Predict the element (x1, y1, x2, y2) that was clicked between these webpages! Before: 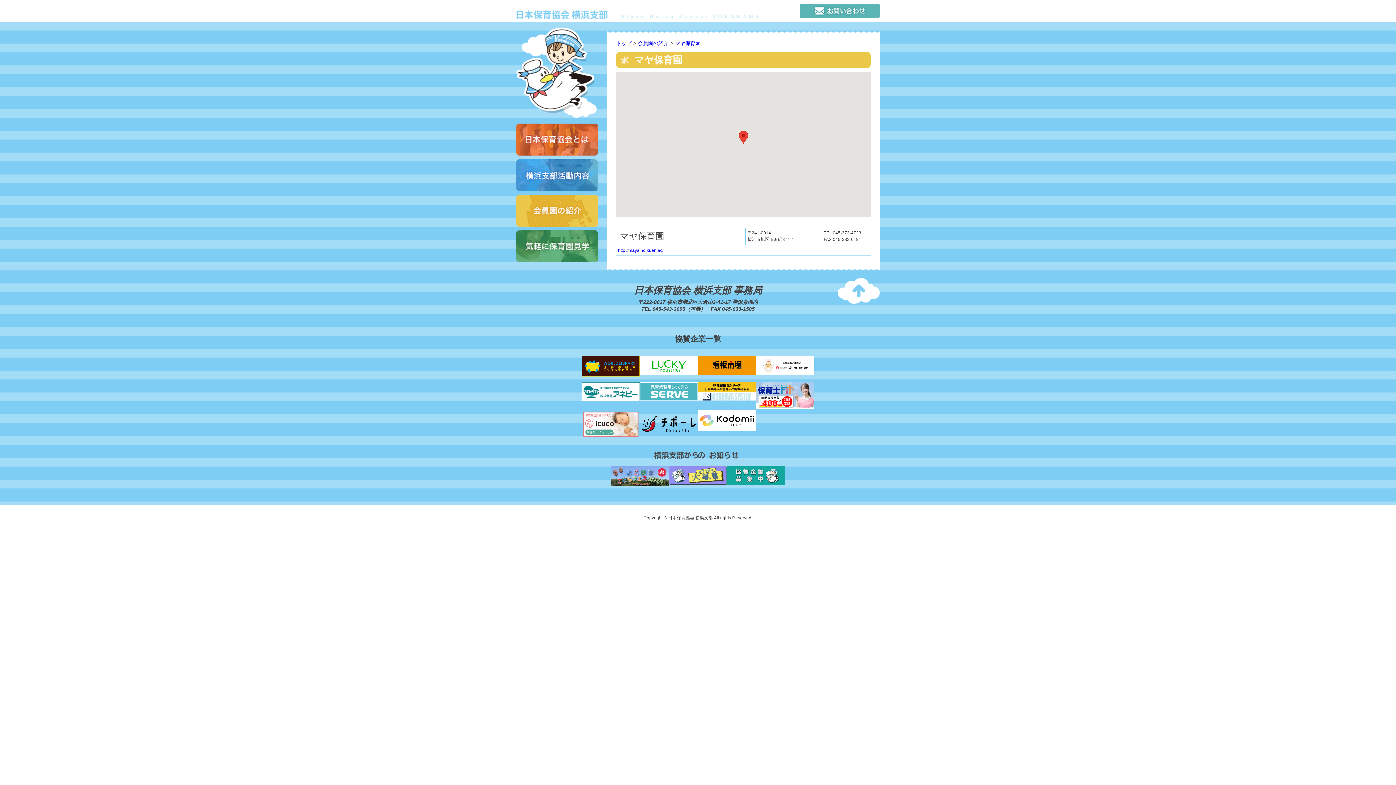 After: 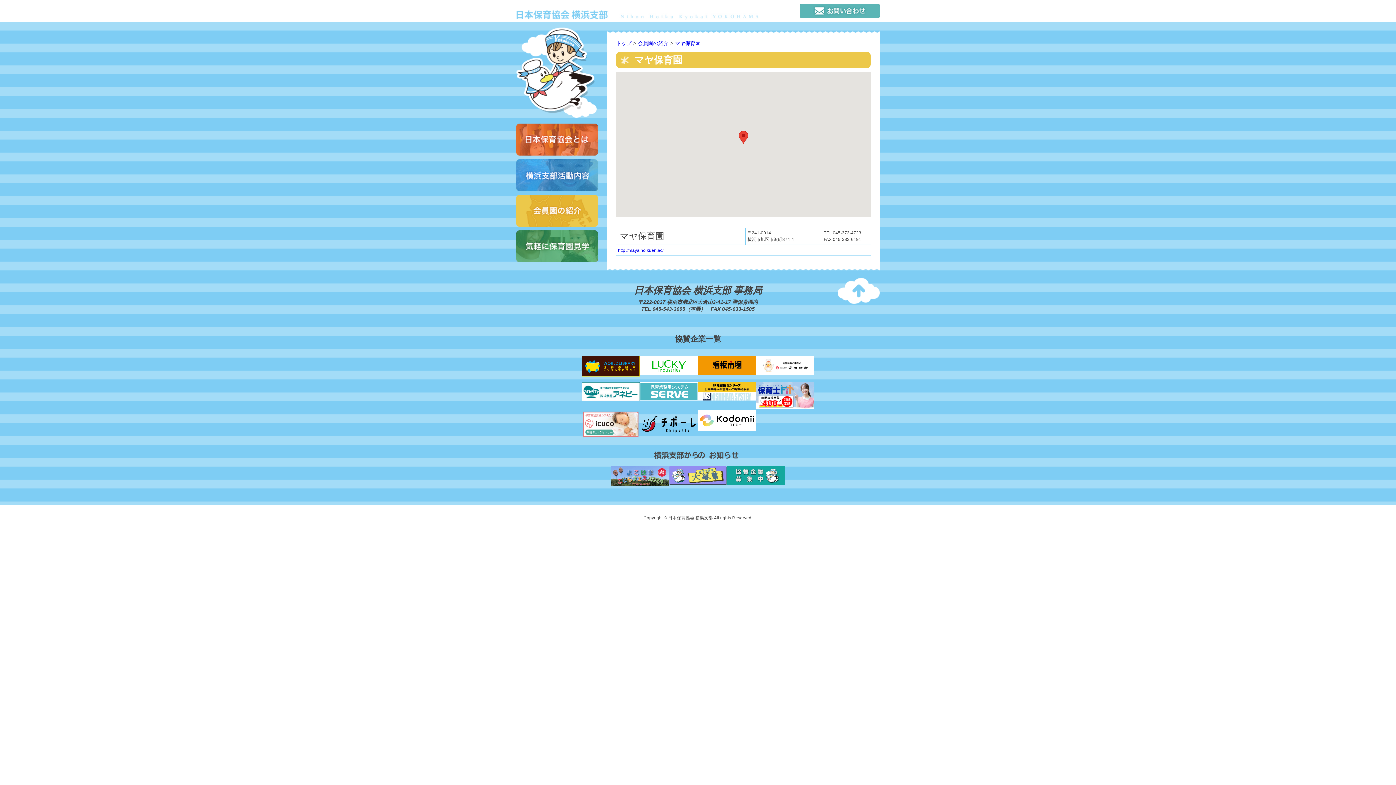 Action: bbox: (523, 382, 581, 408)